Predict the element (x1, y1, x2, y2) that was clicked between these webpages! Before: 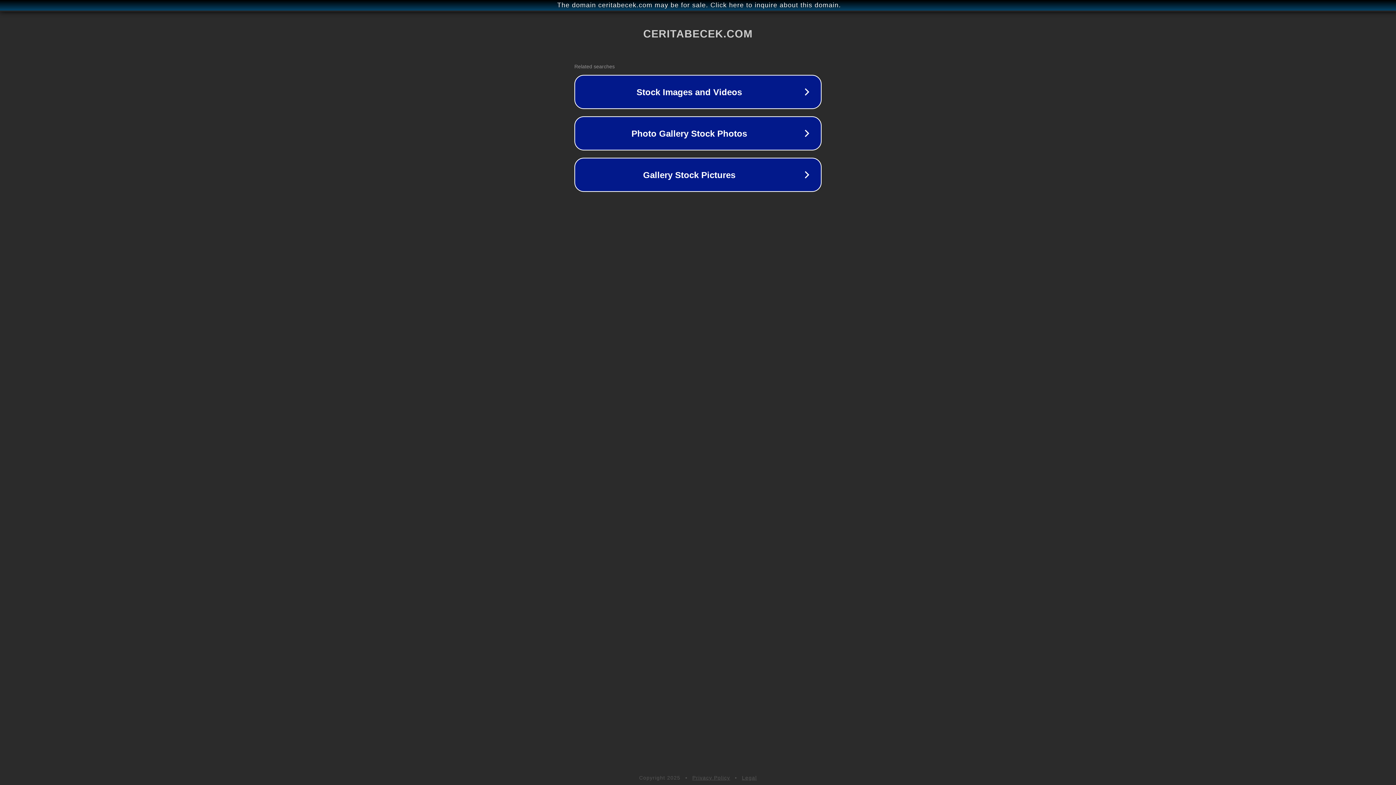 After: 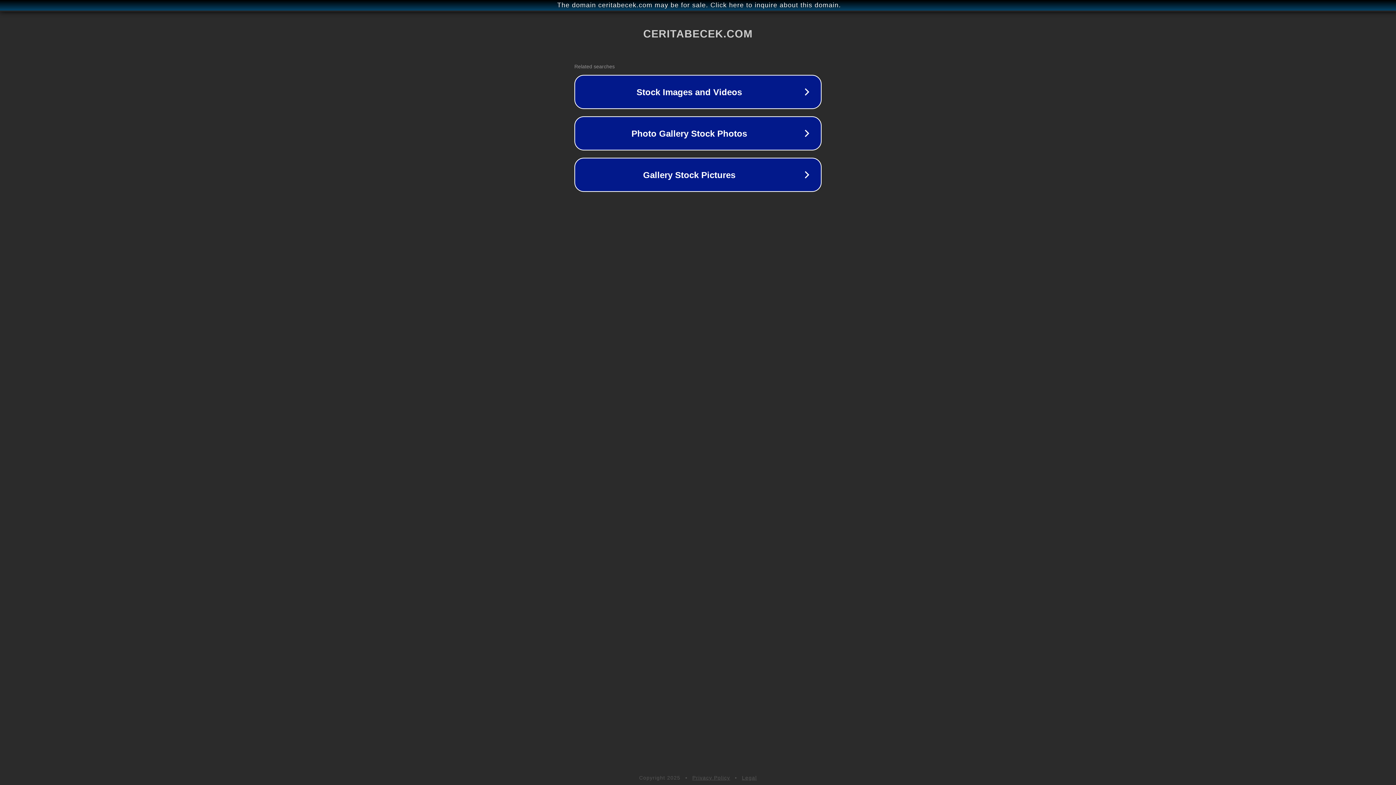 Action: label: Legal bbox: (742, 775, 757, 781)